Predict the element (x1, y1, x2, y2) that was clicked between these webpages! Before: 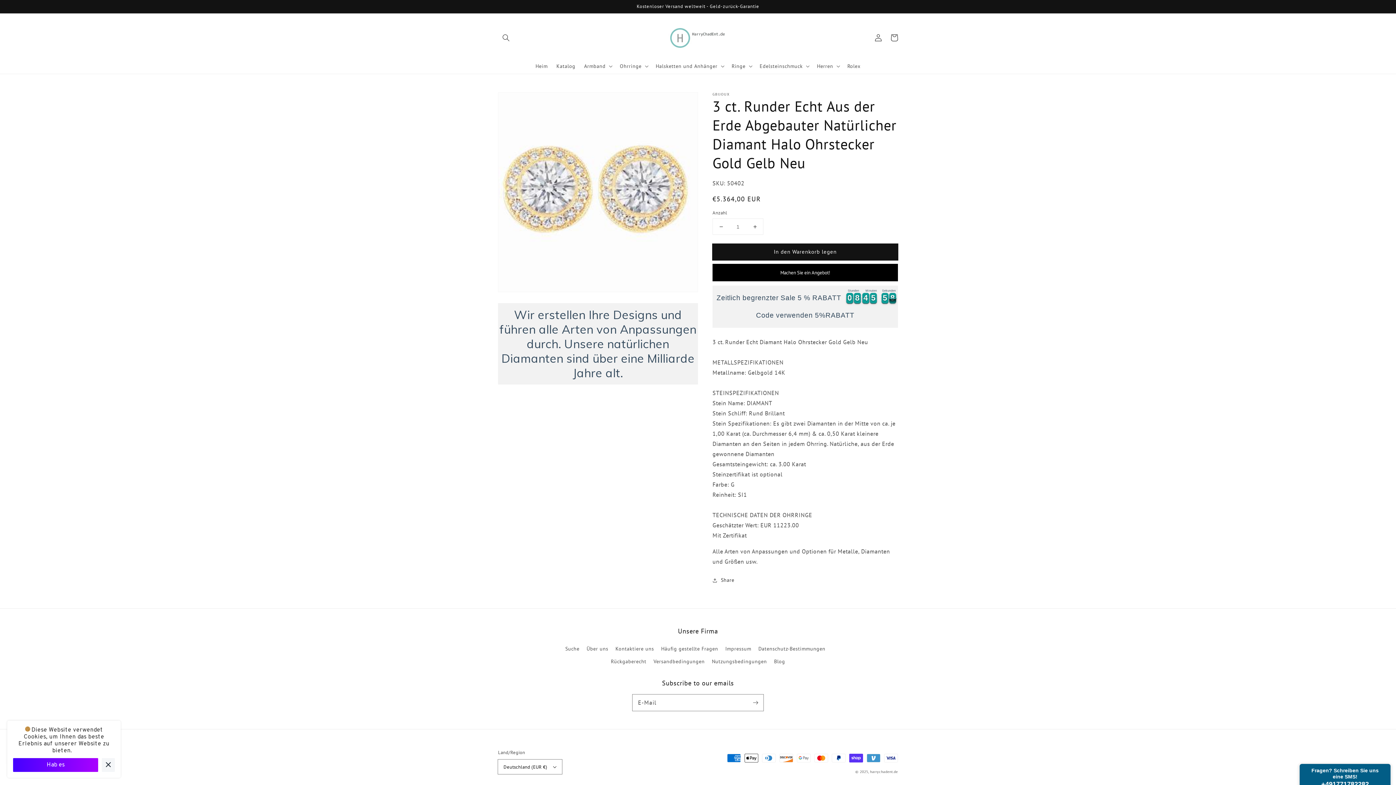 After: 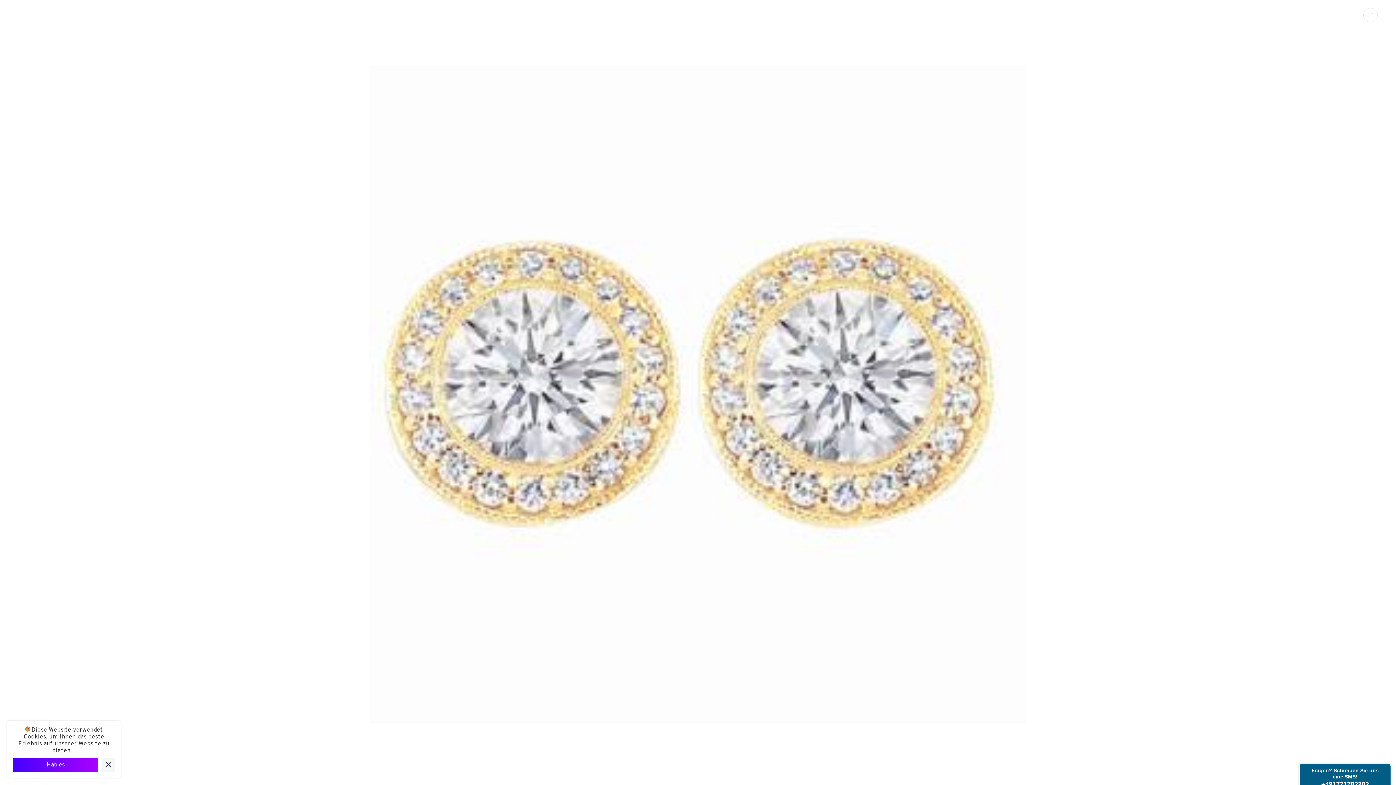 Action: bbox: (498, 92, 697, 292) label: Medien 1 in Galerieansicht öffnen